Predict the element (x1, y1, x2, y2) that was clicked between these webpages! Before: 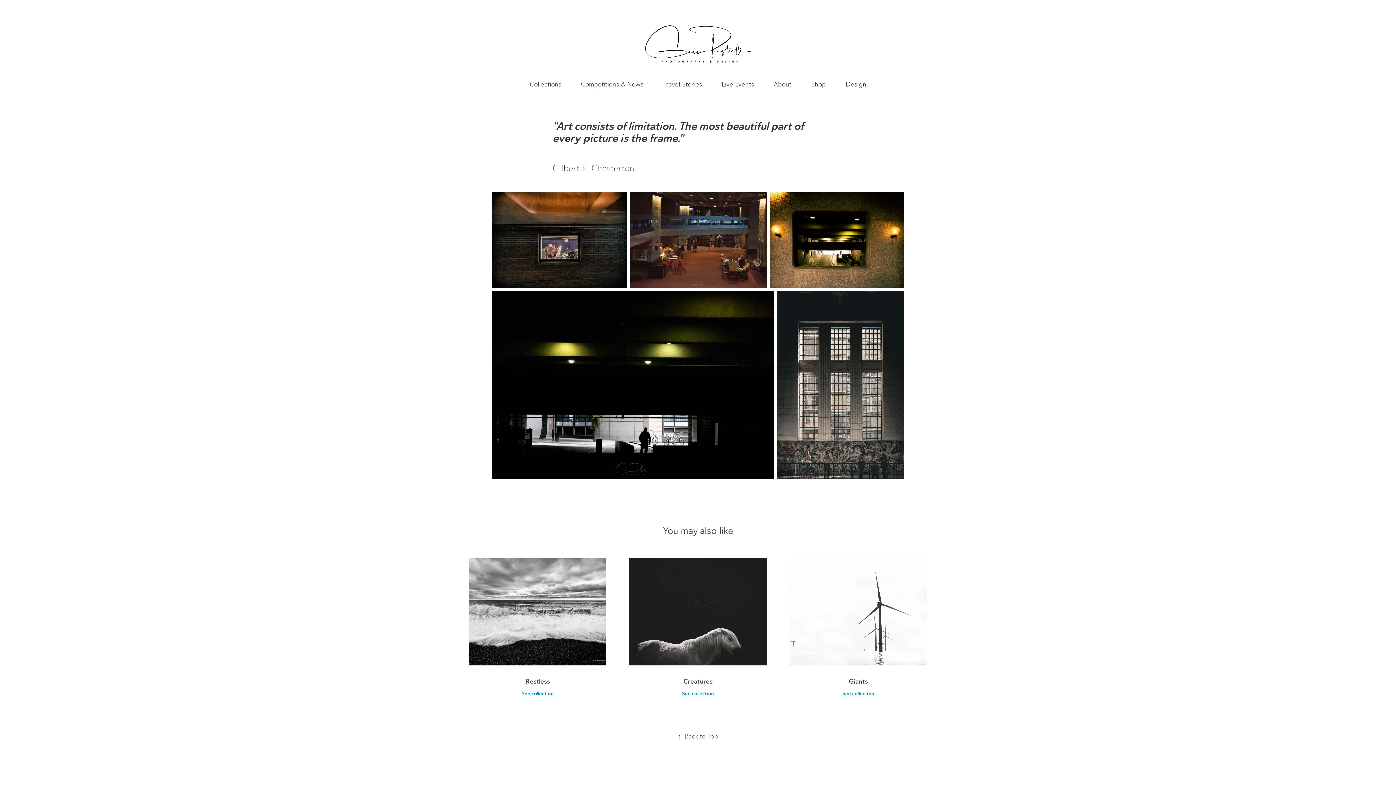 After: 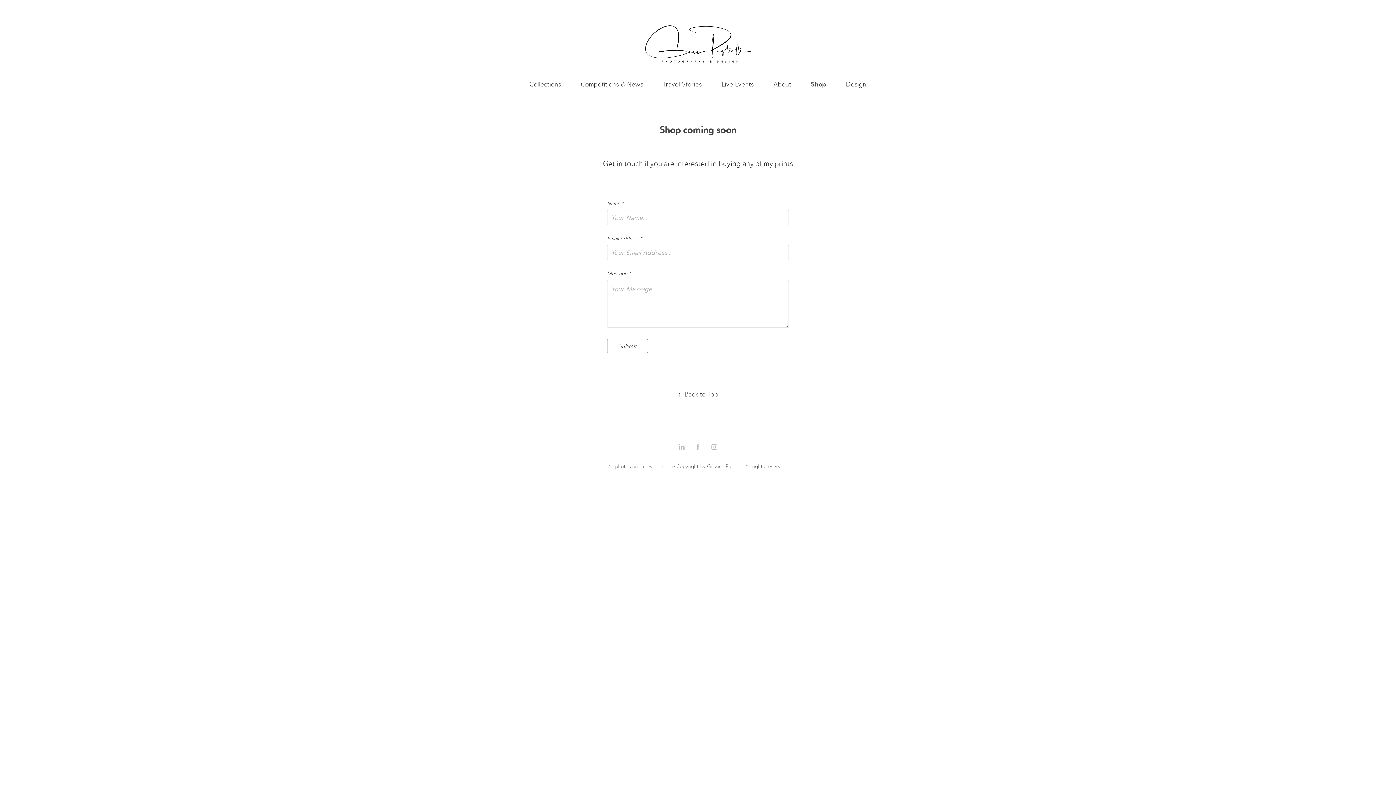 Action: bbox: (811, 80, 826, 88) label: Shop